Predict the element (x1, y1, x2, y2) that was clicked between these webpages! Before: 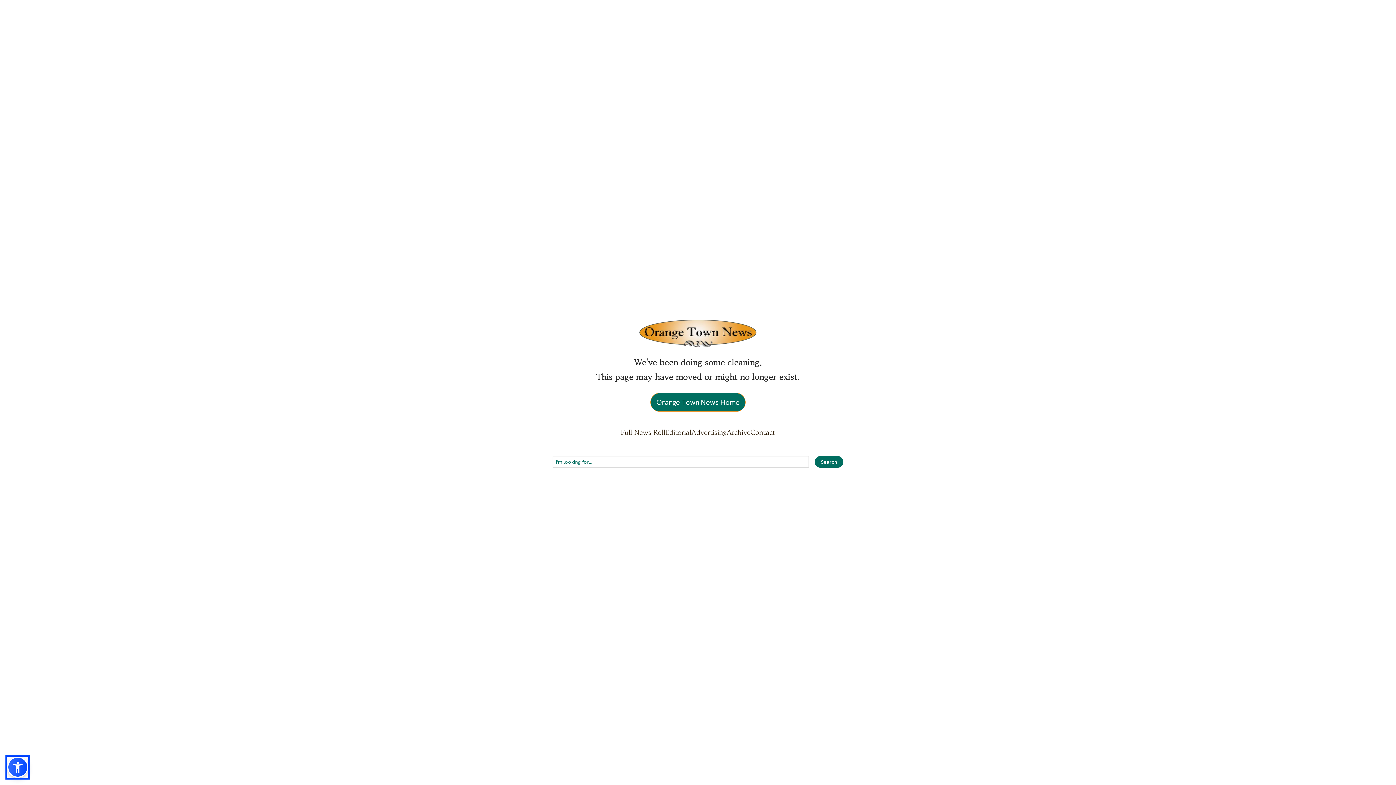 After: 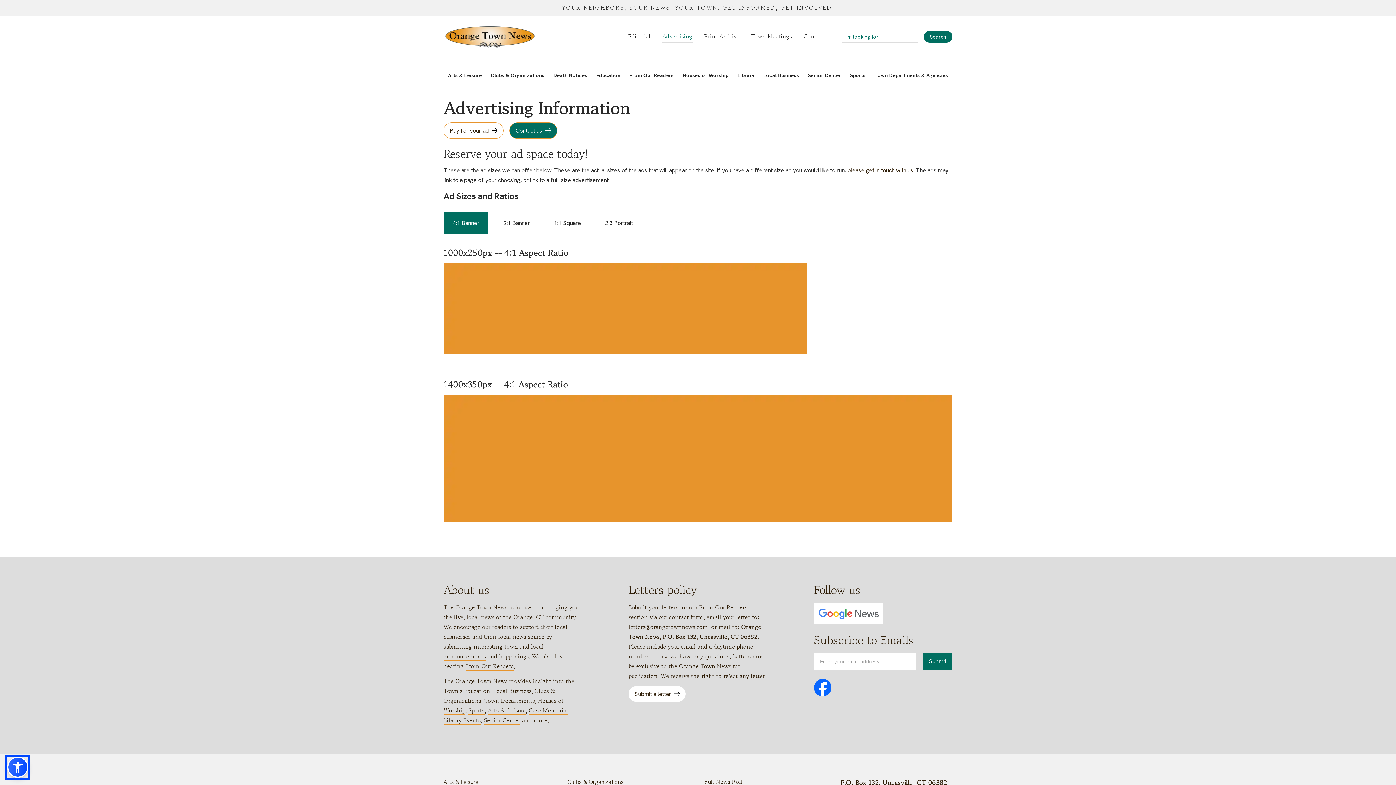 Action: bbox: (691, 426, 726, 439) label: Advertising